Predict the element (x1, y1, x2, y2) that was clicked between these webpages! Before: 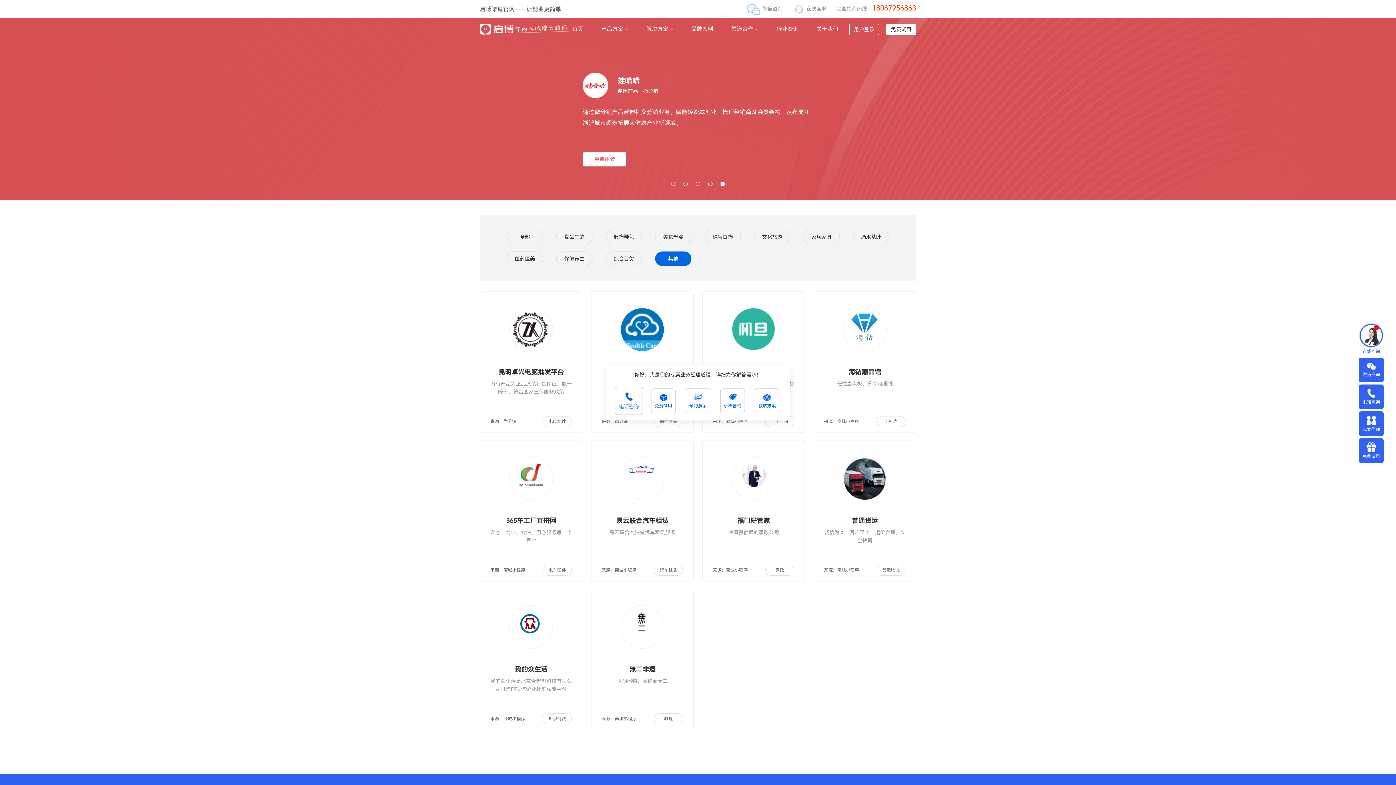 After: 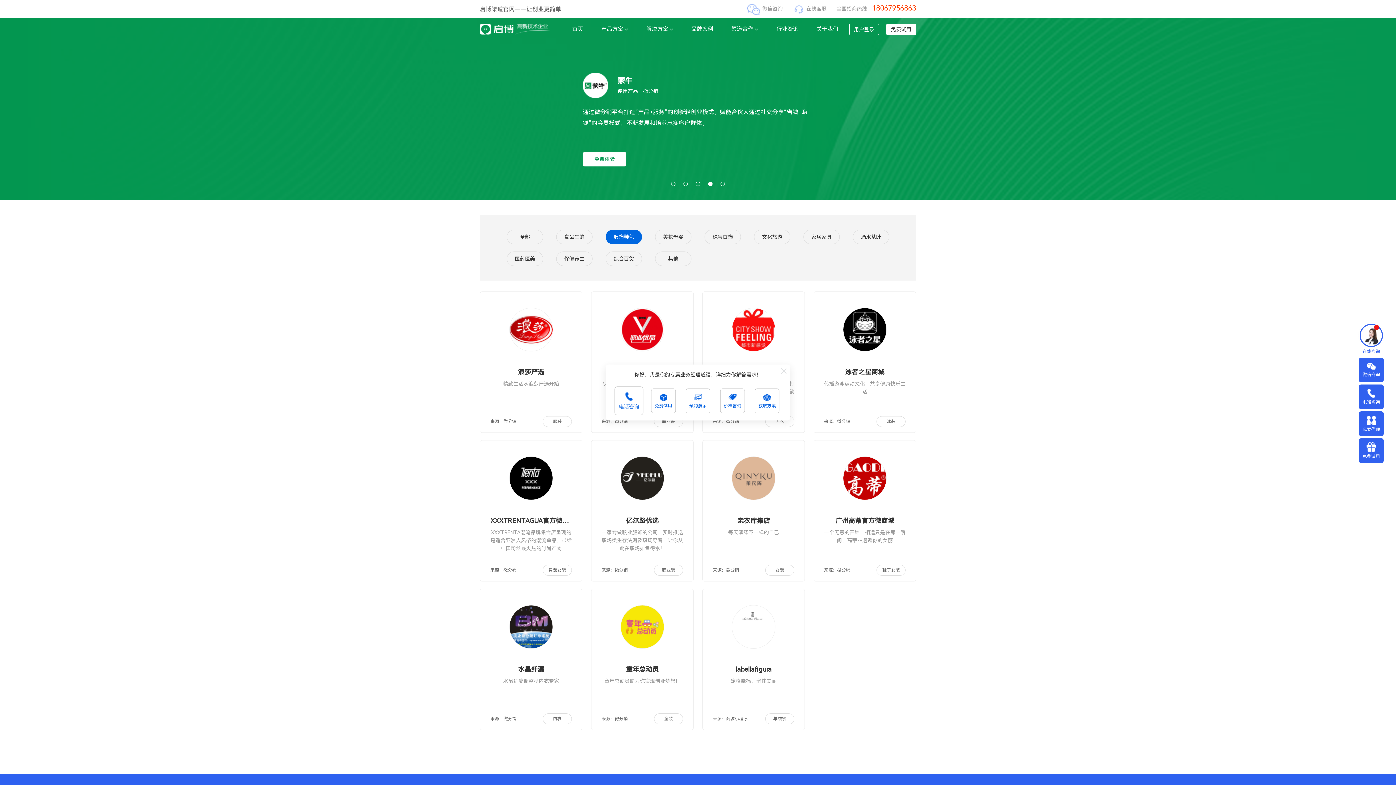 Action: bbox: (606, 230, 641, 244) label: 服饰鞋包